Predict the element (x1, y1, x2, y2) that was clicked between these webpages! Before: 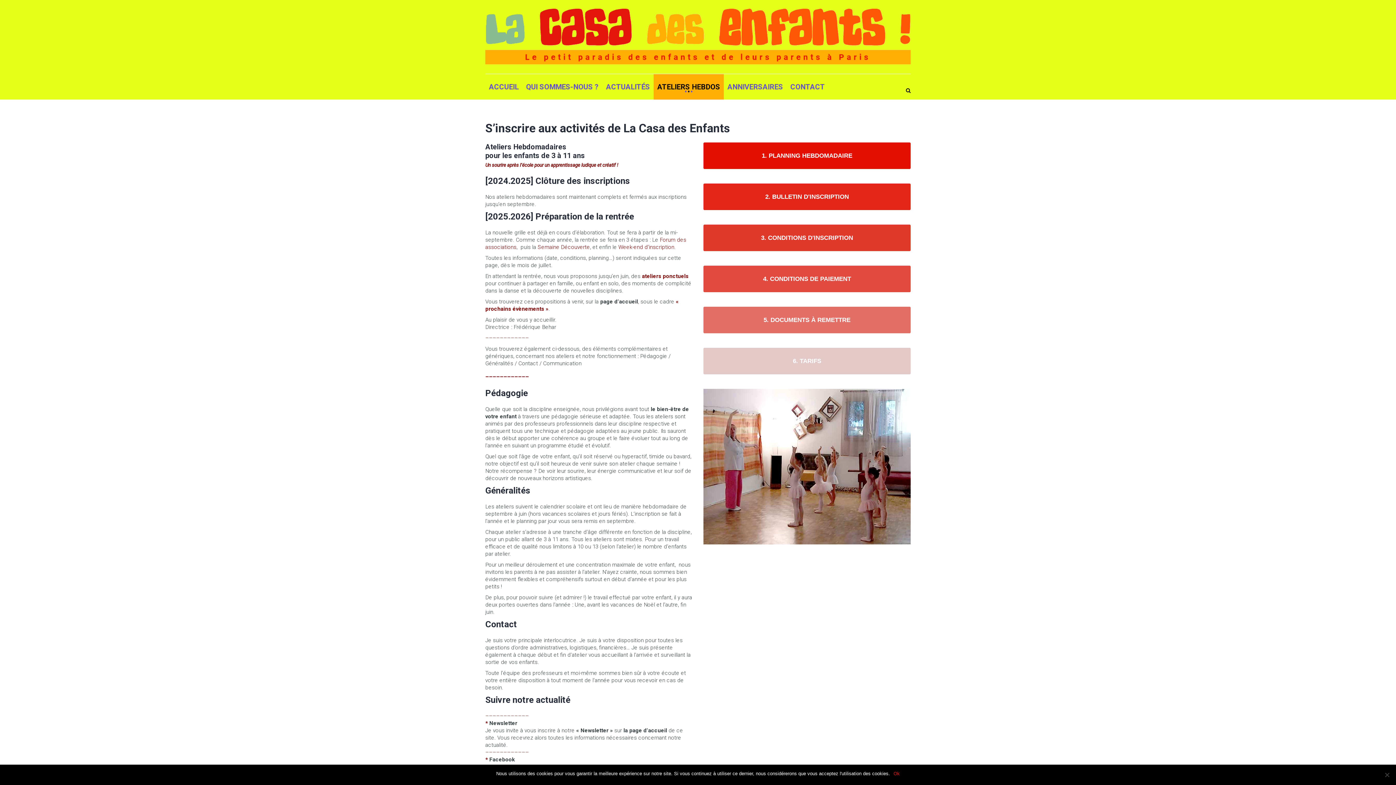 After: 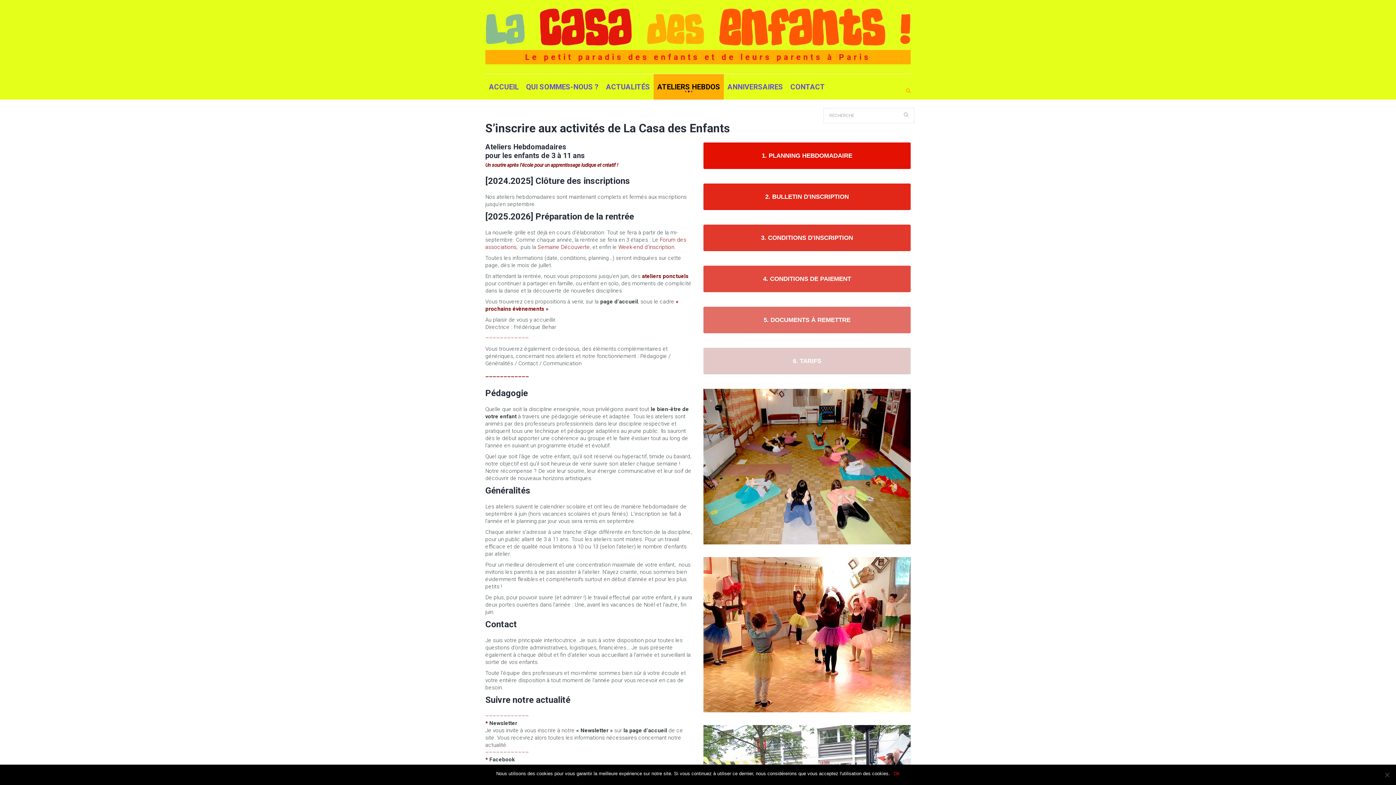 Action: bbox: (906, 87, 910, 93)